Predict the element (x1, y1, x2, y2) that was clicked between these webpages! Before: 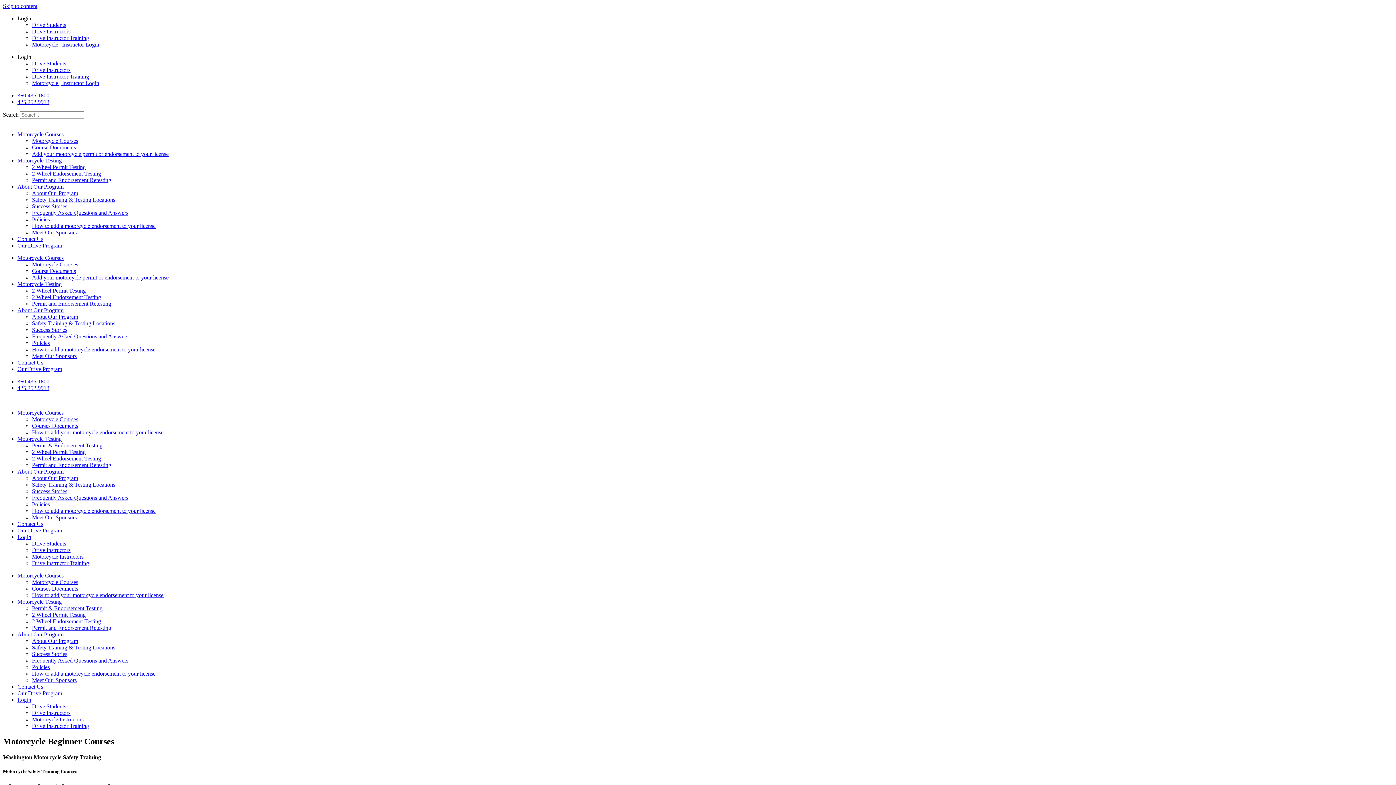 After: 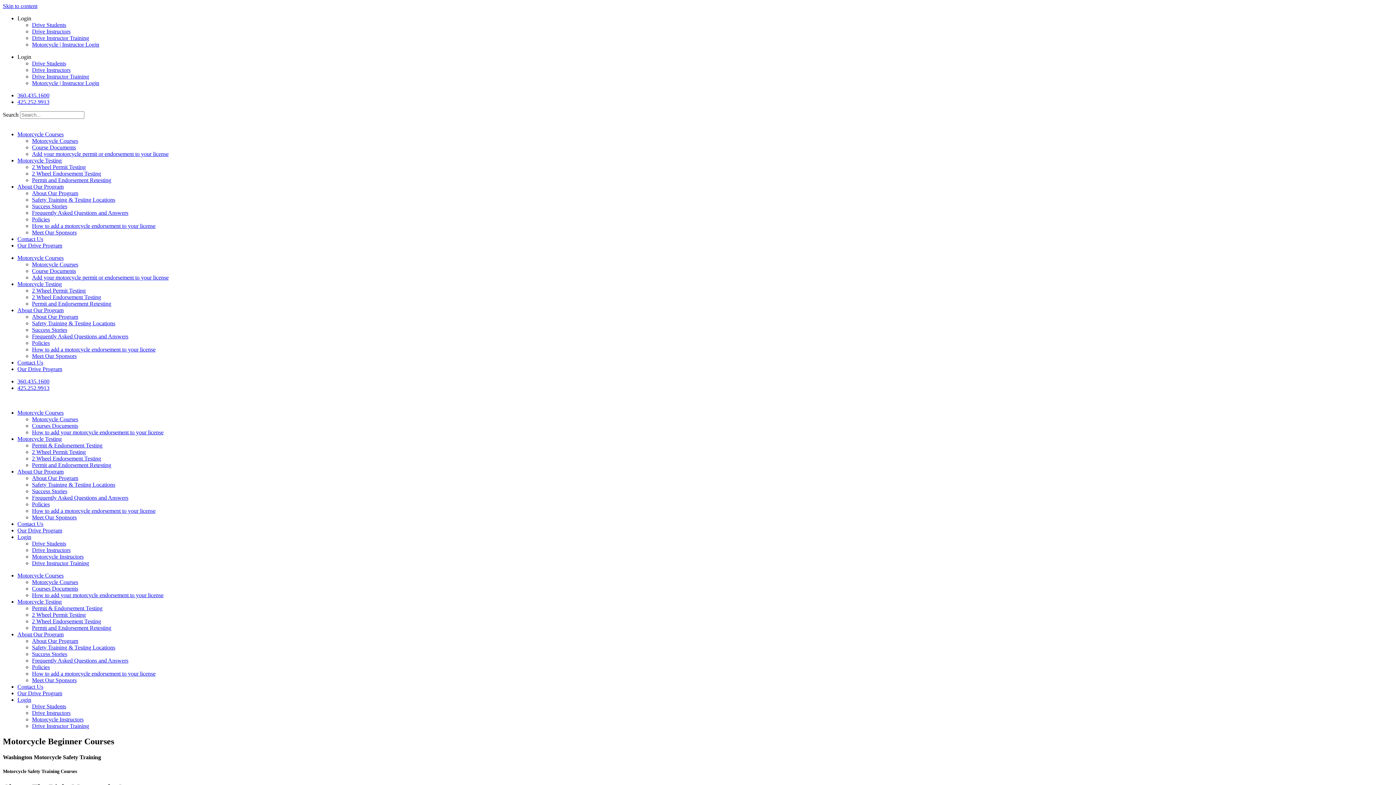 Action: bbox: (17, 98, 49, 105) label: 425.252.9913